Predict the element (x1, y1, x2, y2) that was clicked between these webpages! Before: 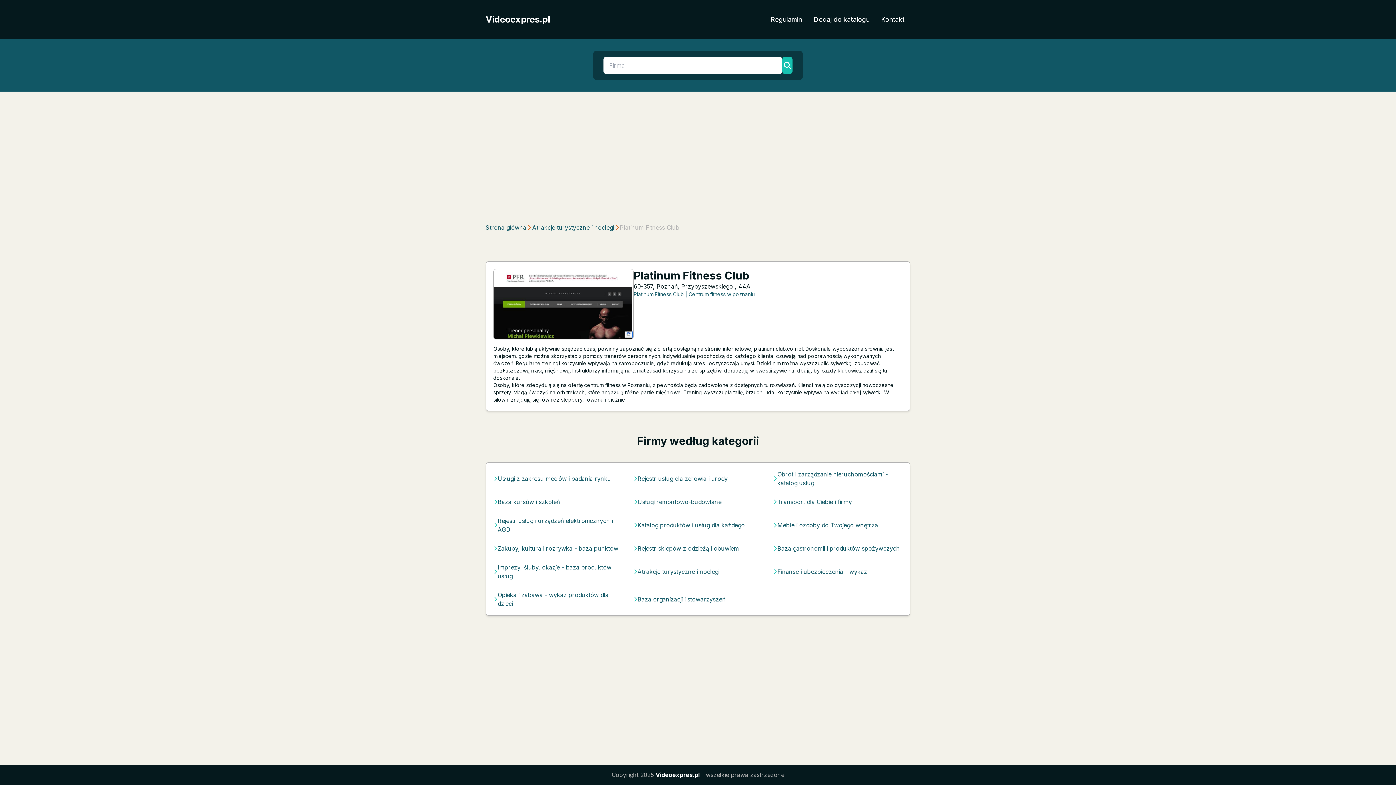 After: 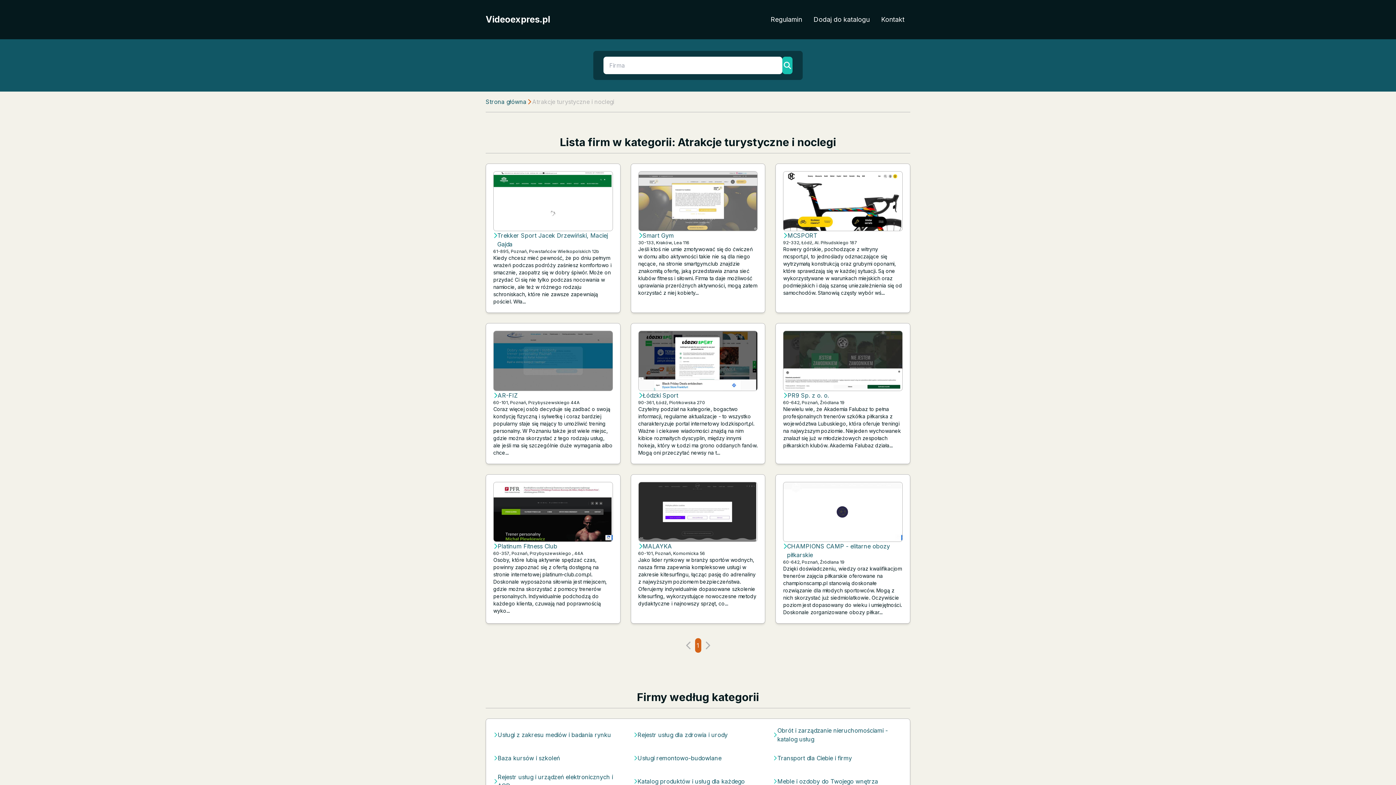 Action: label: Atrakcje turystyczne i noclegi bbox: (532, 223, 614, 232)